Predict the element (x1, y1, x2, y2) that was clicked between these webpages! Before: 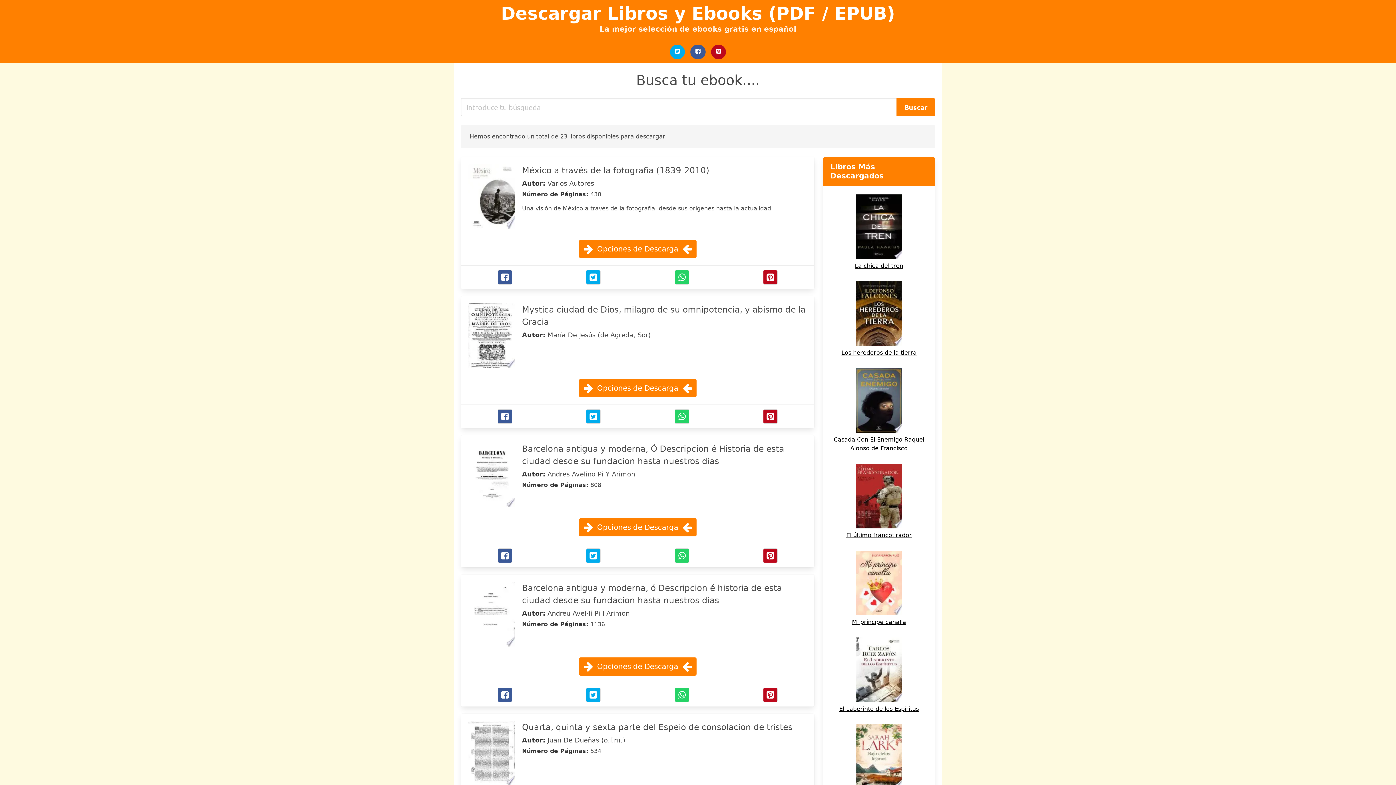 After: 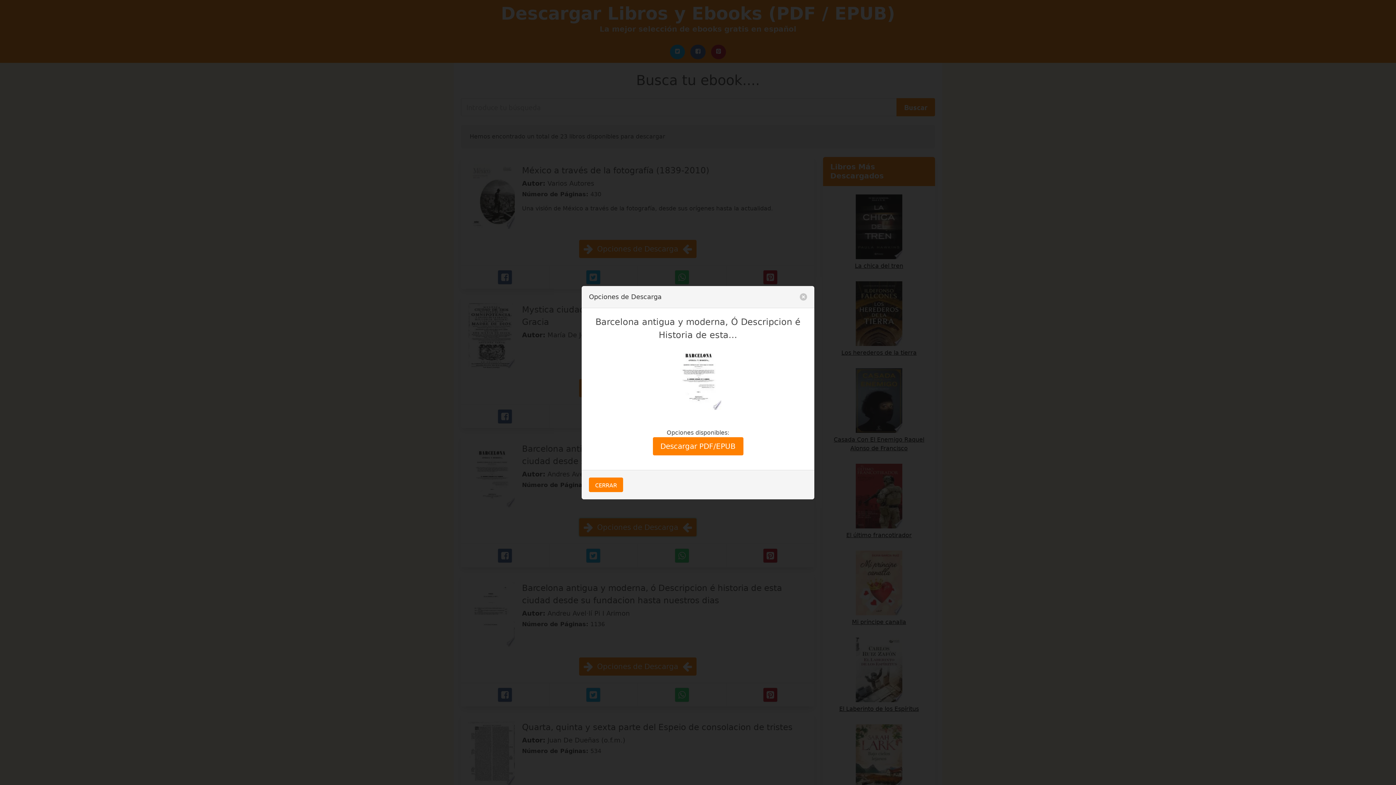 Action: label: Opciones de Descarga bbox: (579, 518, 696, 536)